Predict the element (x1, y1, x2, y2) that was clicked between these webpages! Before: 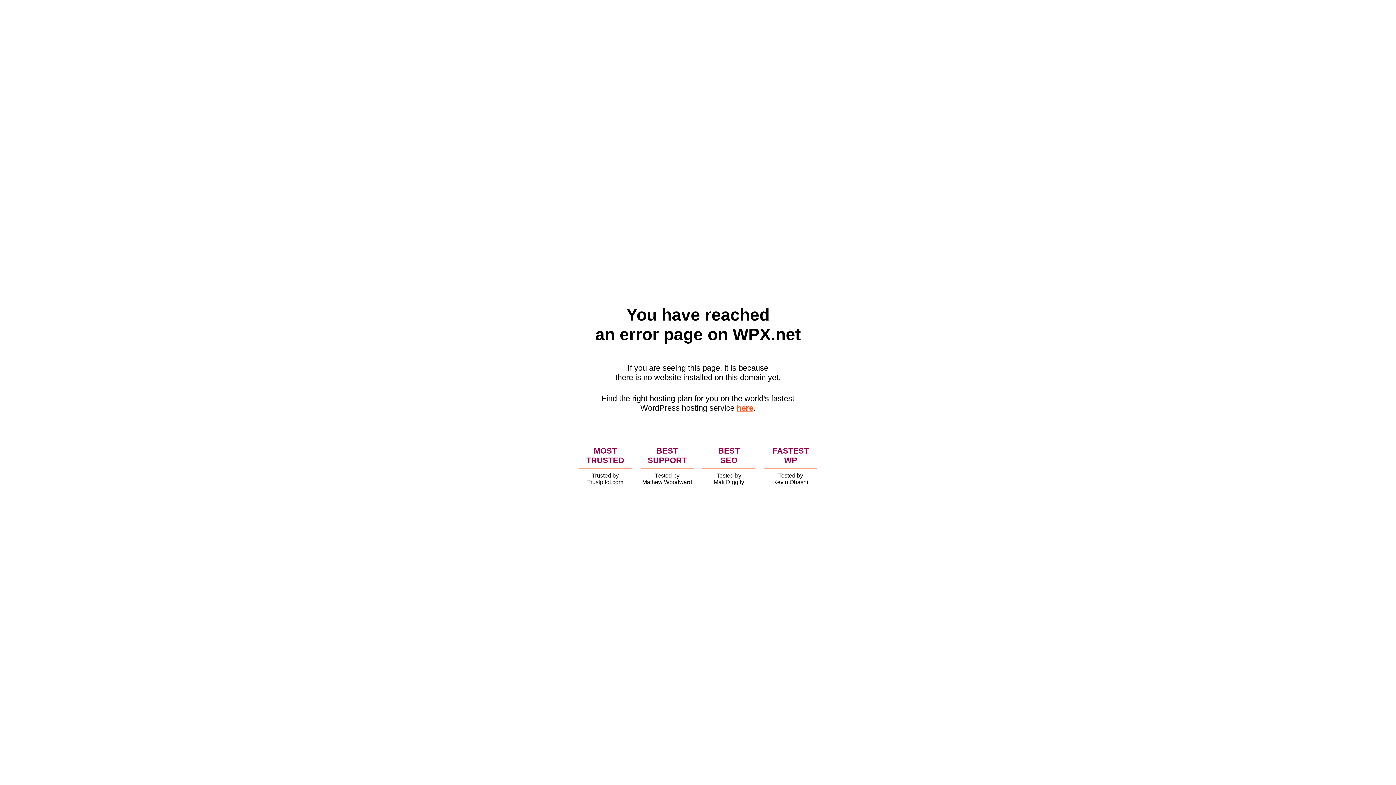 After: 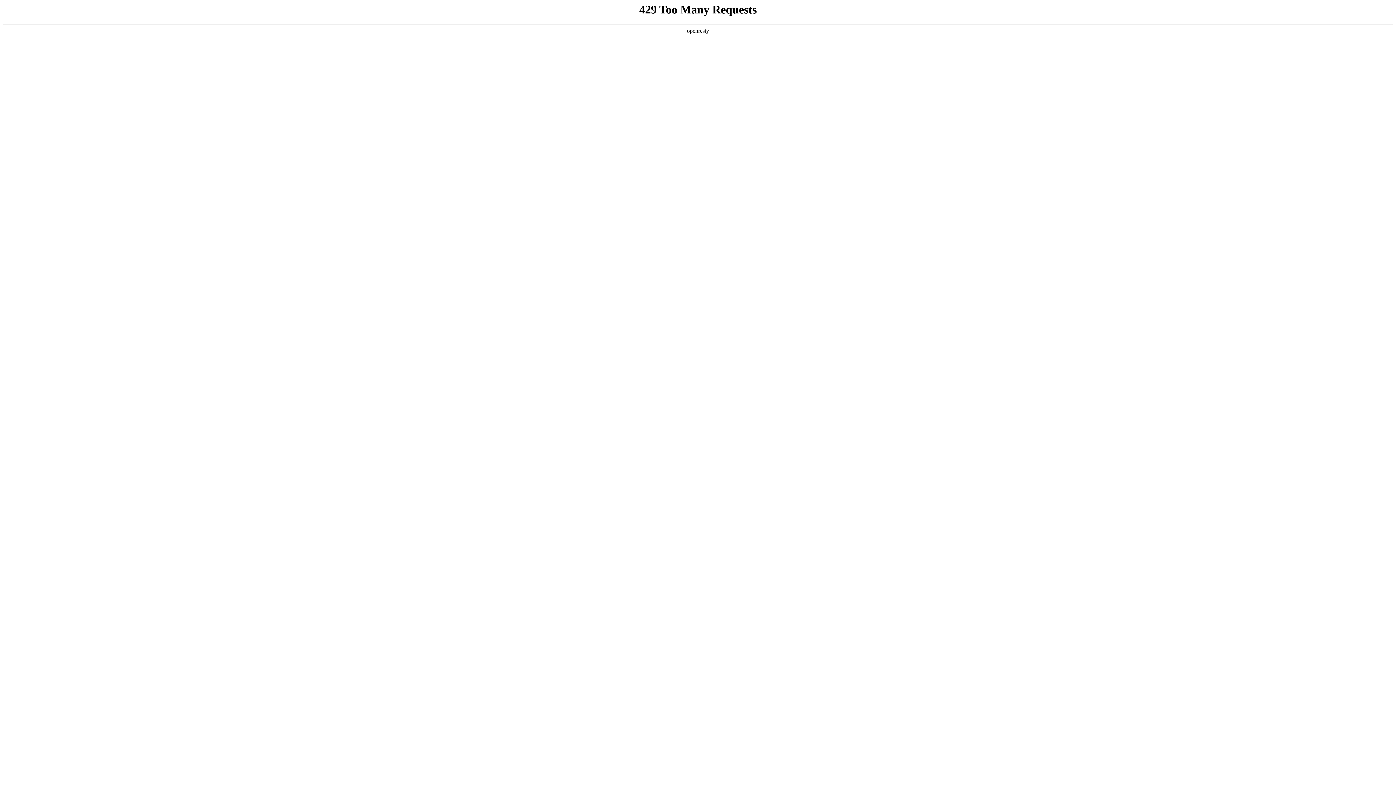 Action: bbox: (736, 403, 753, 412) label: here